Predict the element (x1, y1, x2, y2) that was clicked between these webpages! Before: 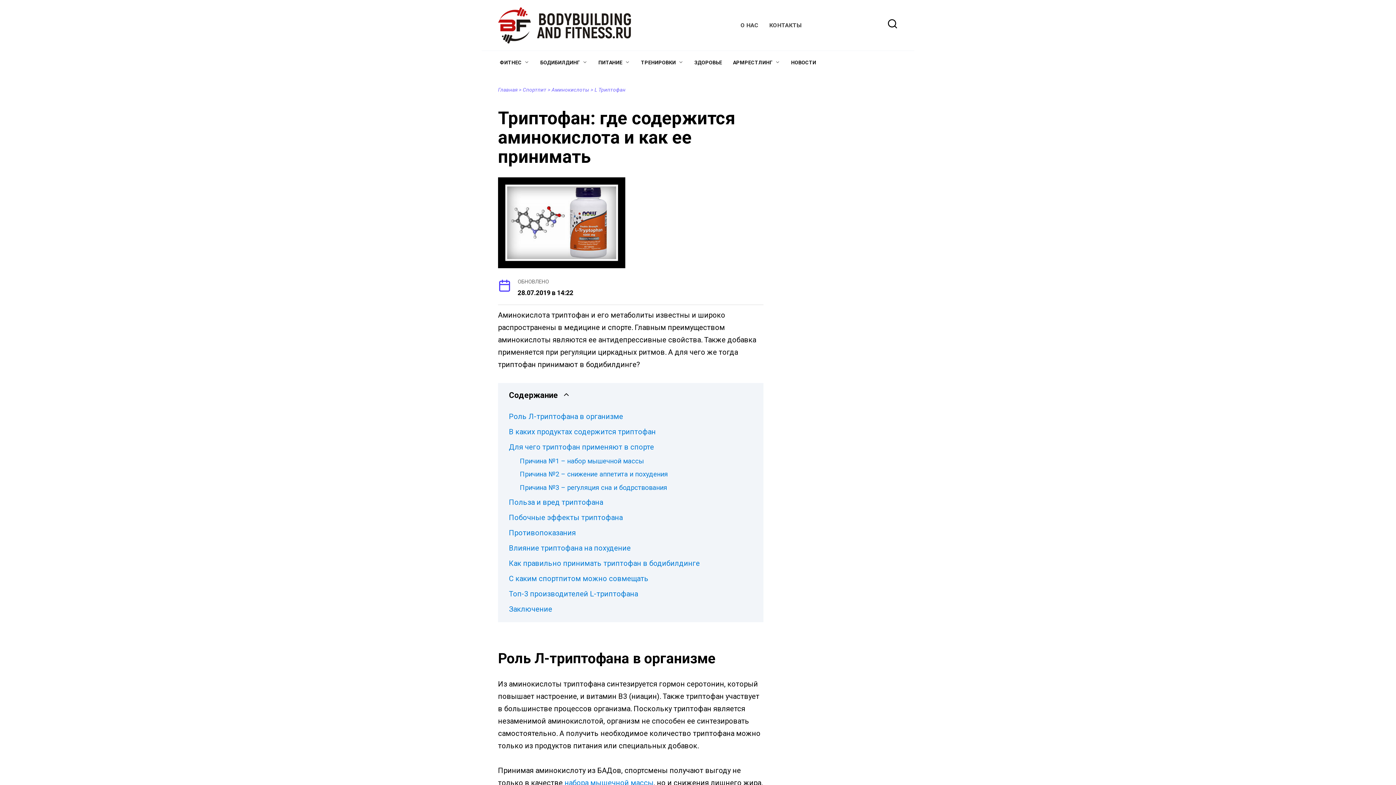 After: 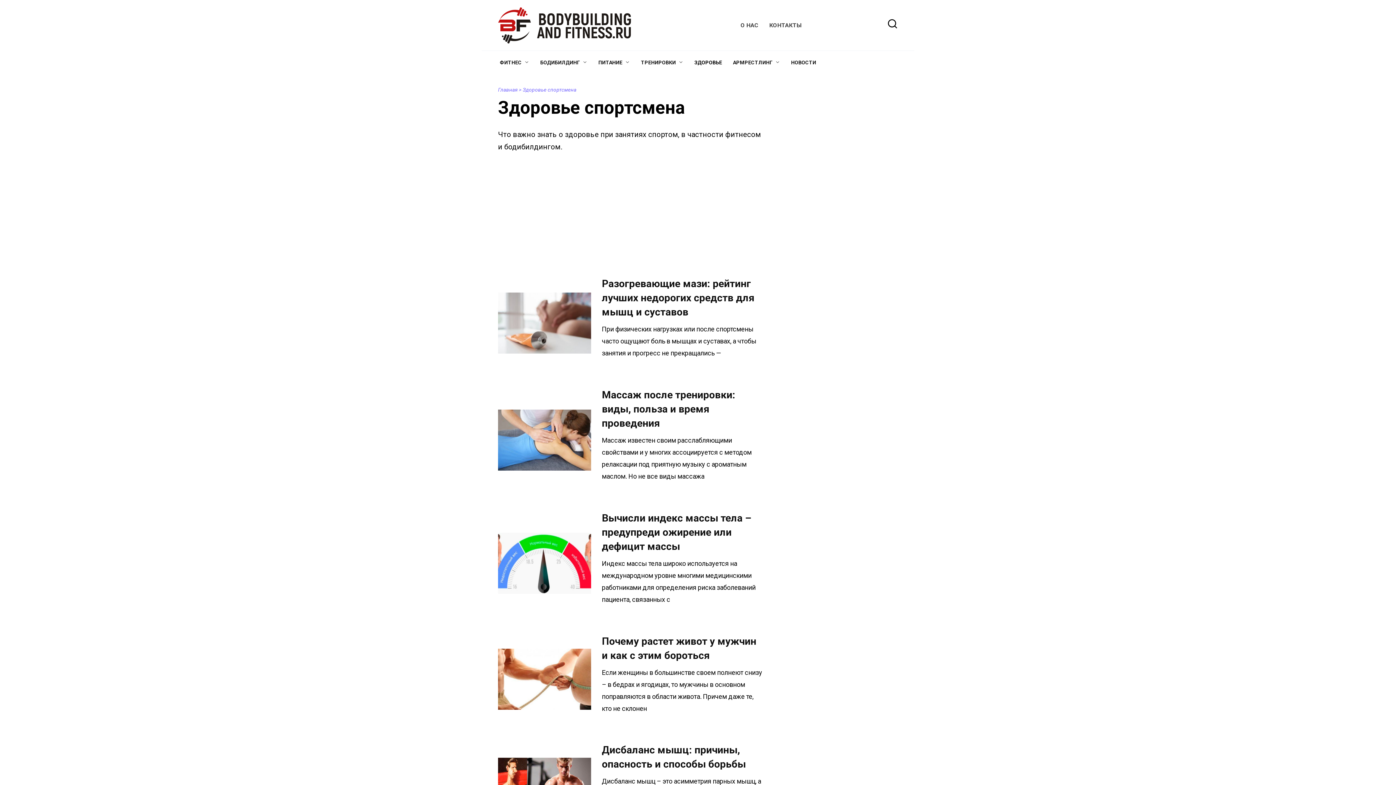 Action: bbox: (689, 50, 727, 74) label: ЗДОРОВЬЕ